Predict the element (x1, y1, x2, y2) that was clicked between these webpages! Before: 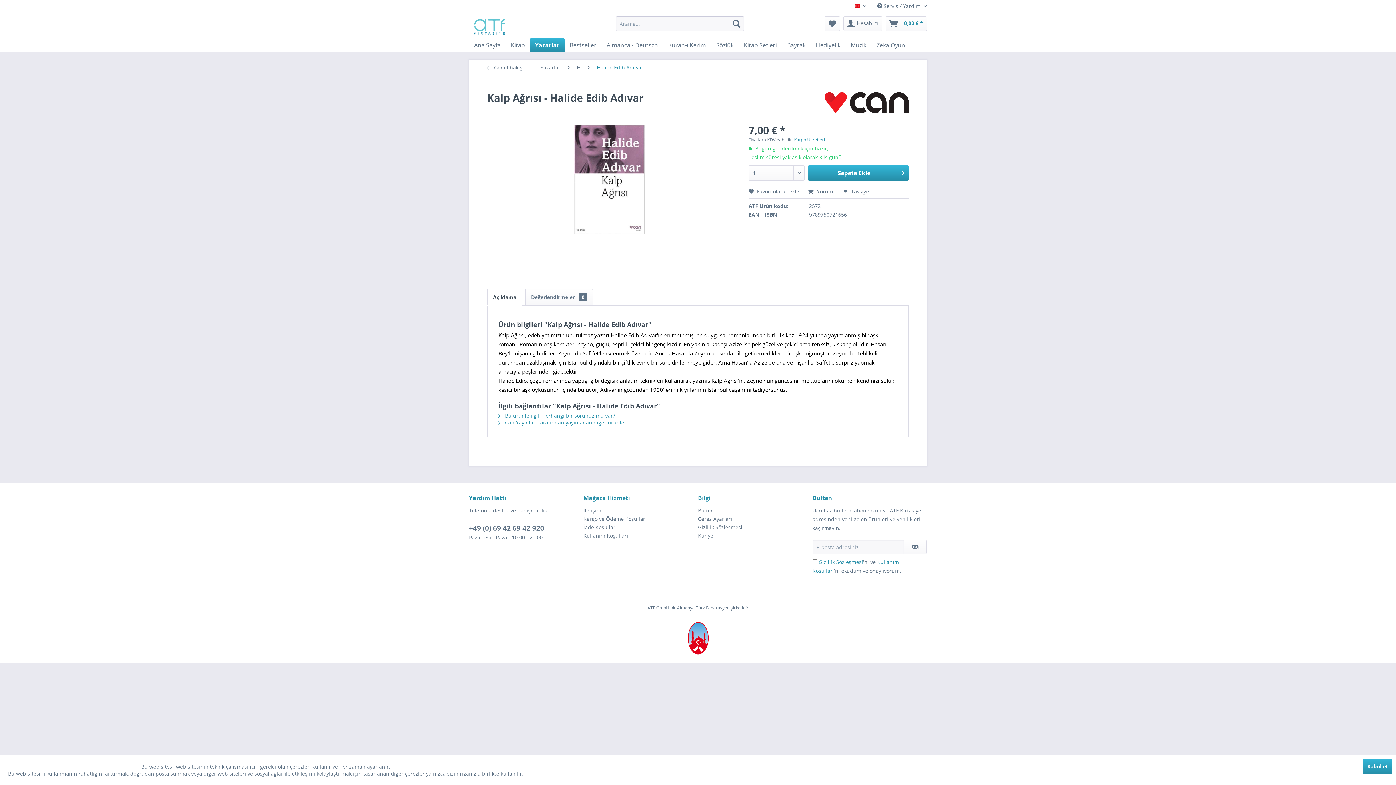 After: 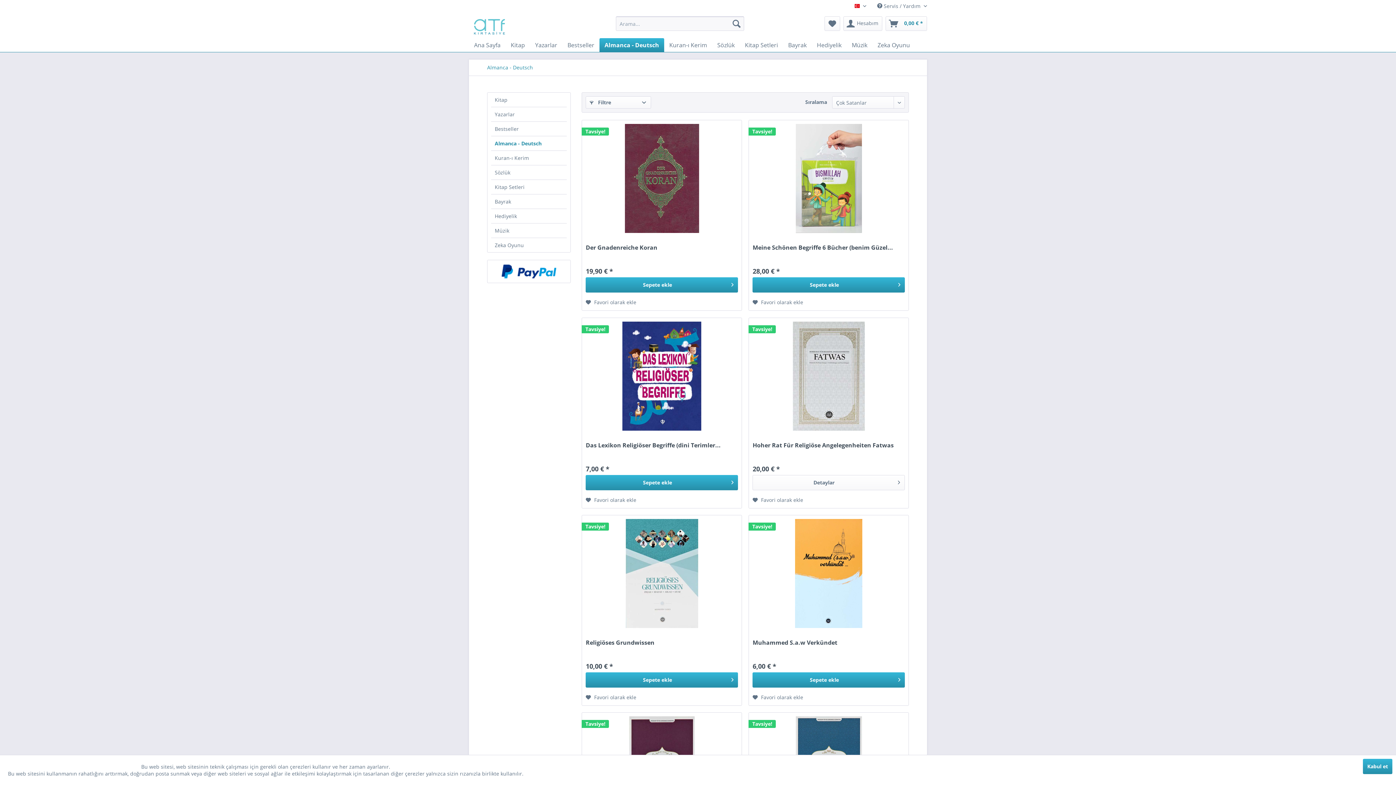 Action: bbox: (601, 38, 663, 52) label: Almanca - Deutsch